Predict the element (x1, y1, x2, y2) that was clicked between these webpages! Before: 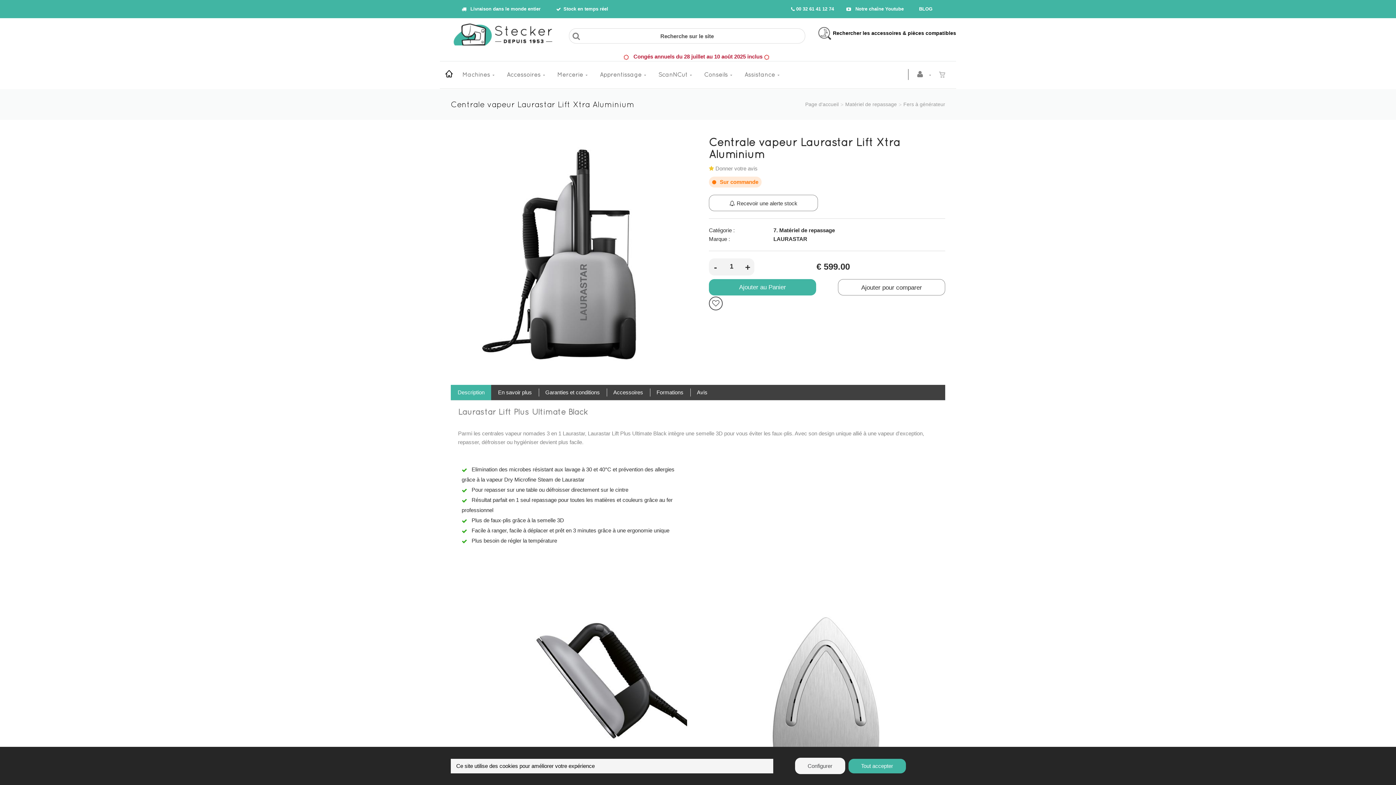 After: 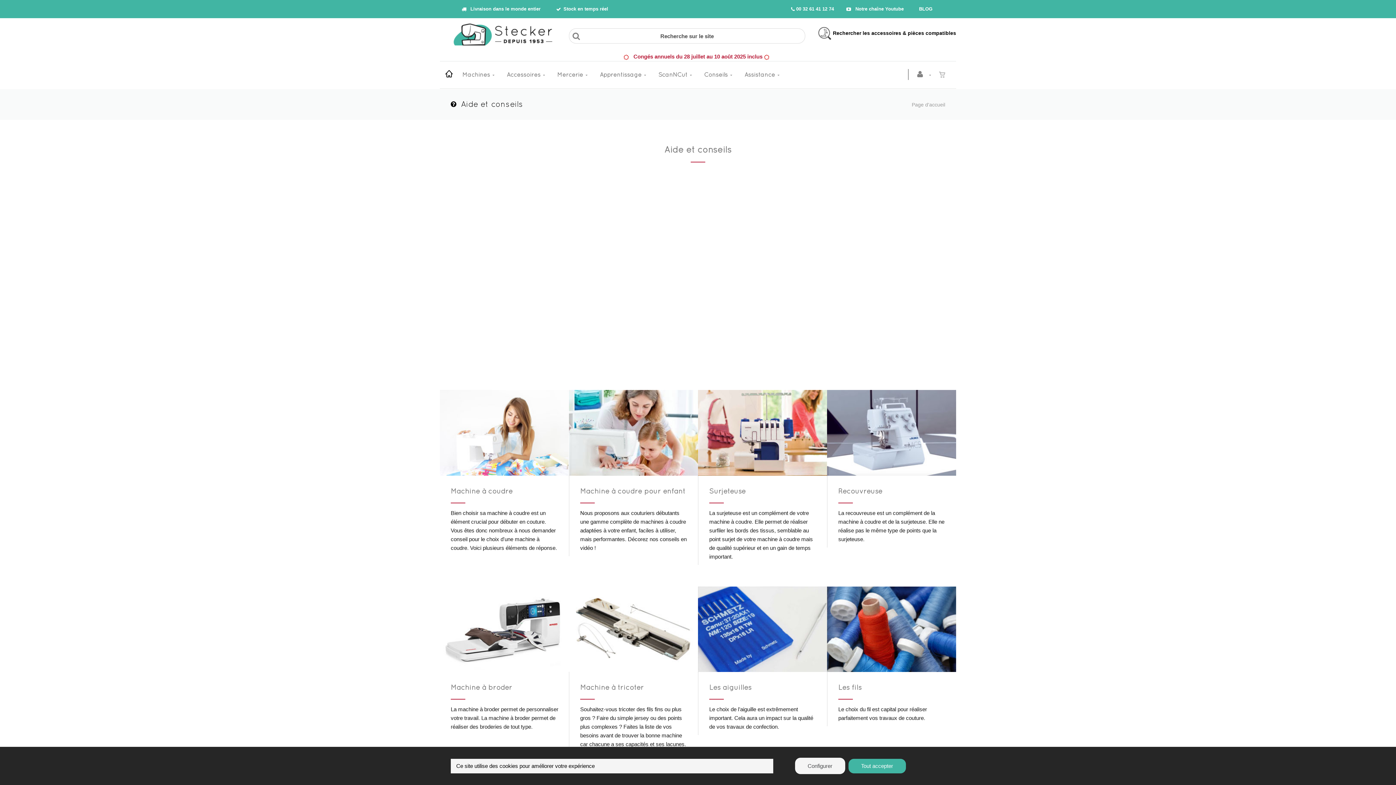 Action: label: Conseils bbox: (698, 61, 738, 88)